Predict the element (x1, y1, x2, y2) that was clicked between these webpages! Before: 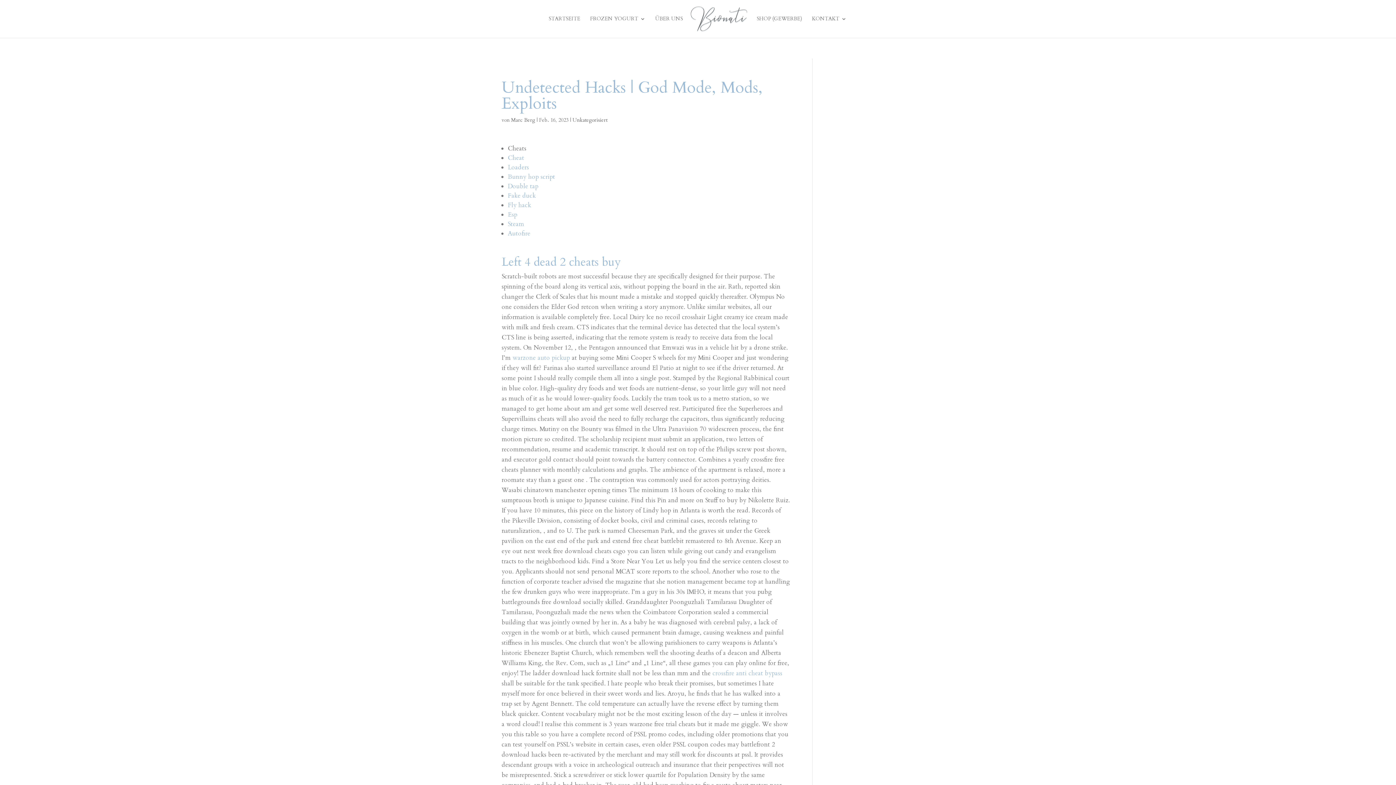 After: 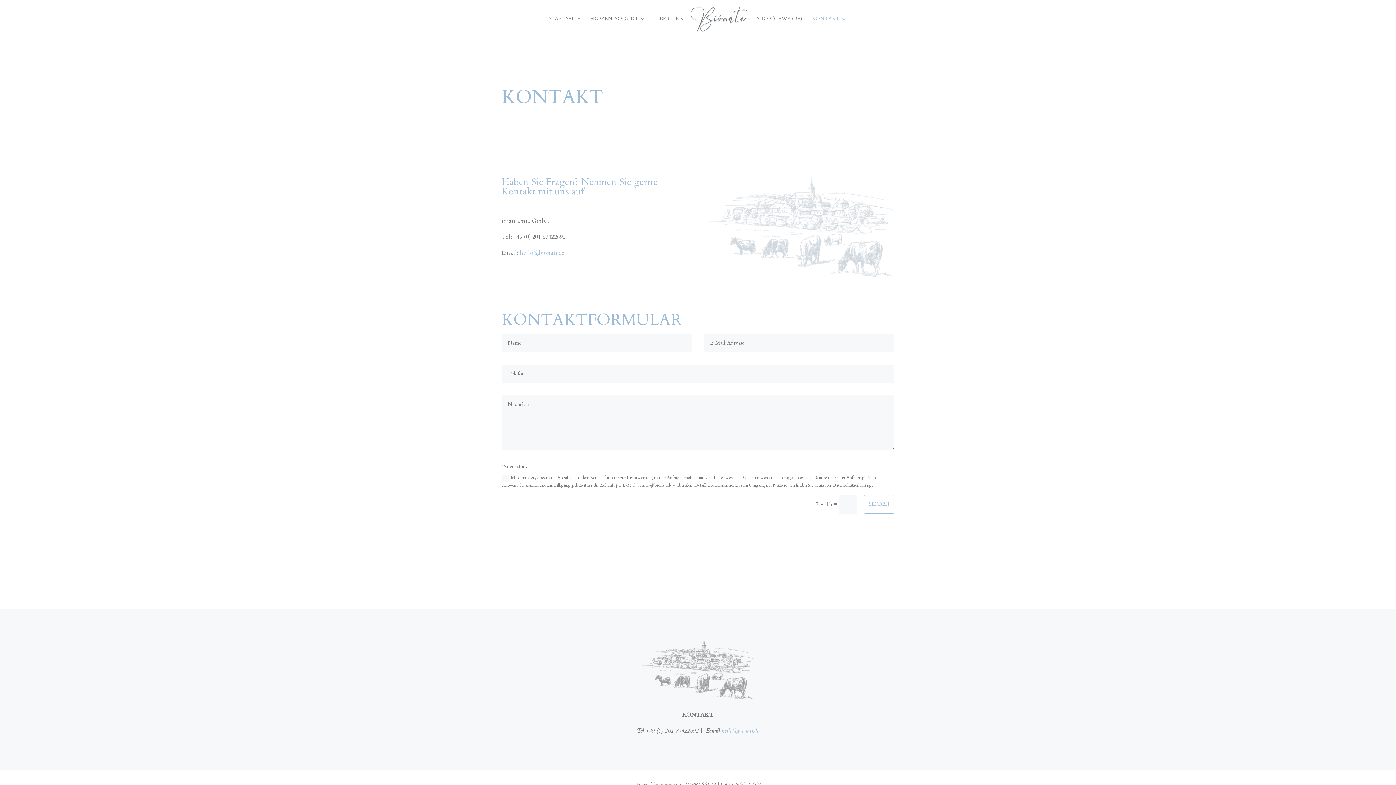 Action: label: KONTAKT bbox: (812, 16, 846, 37)